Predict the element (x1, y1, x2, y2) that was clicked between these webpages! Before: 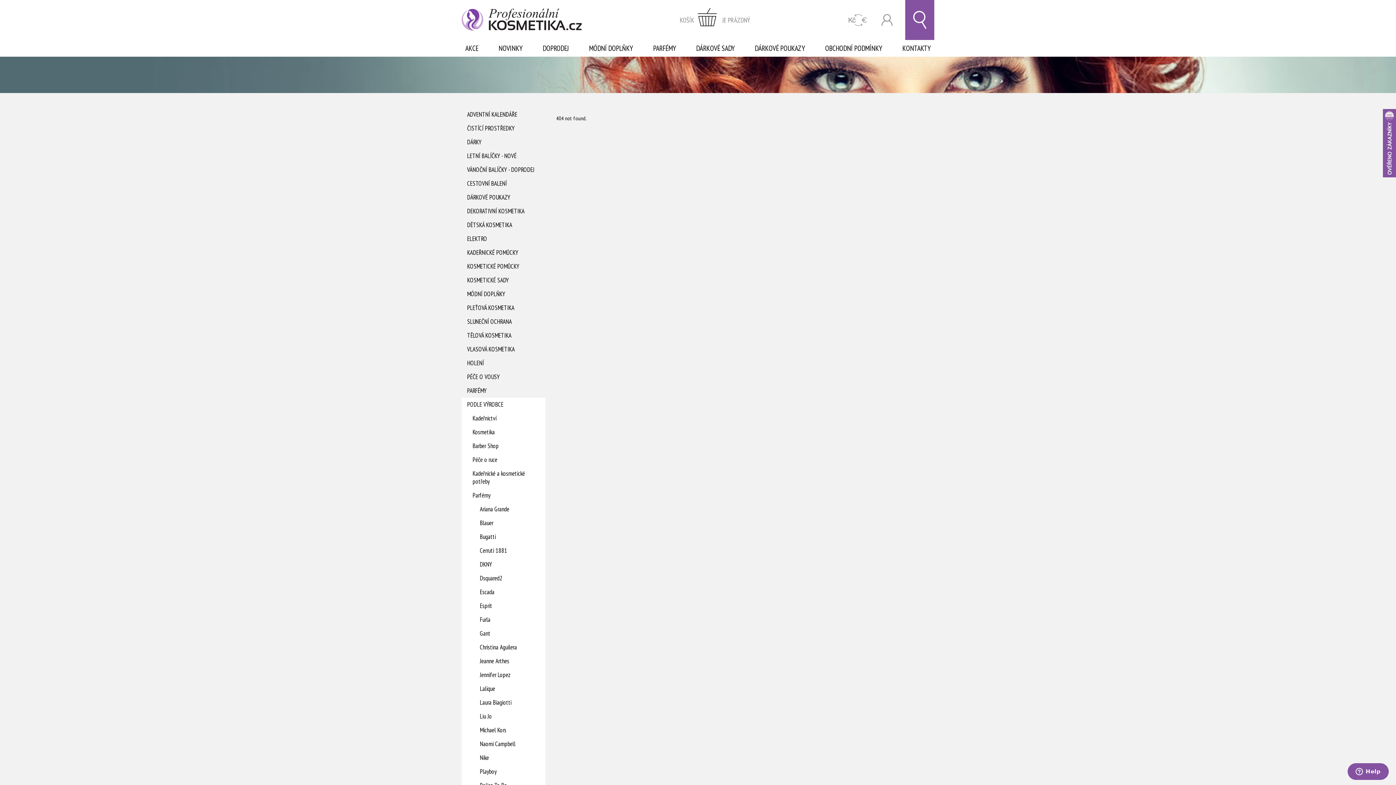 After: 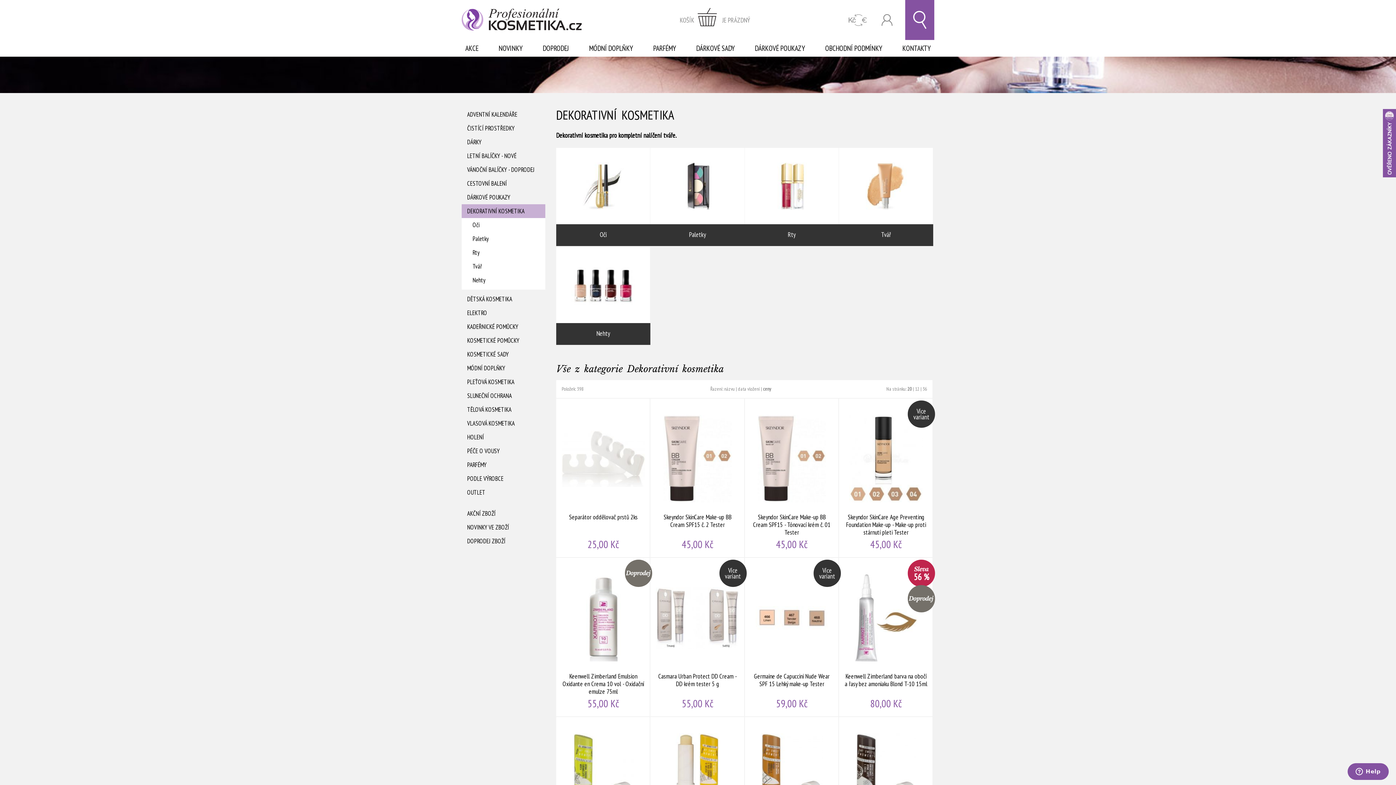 Action: label: DEKORATIVNÍ KOSMETIKA bbox: (461, 204, 545, 218)